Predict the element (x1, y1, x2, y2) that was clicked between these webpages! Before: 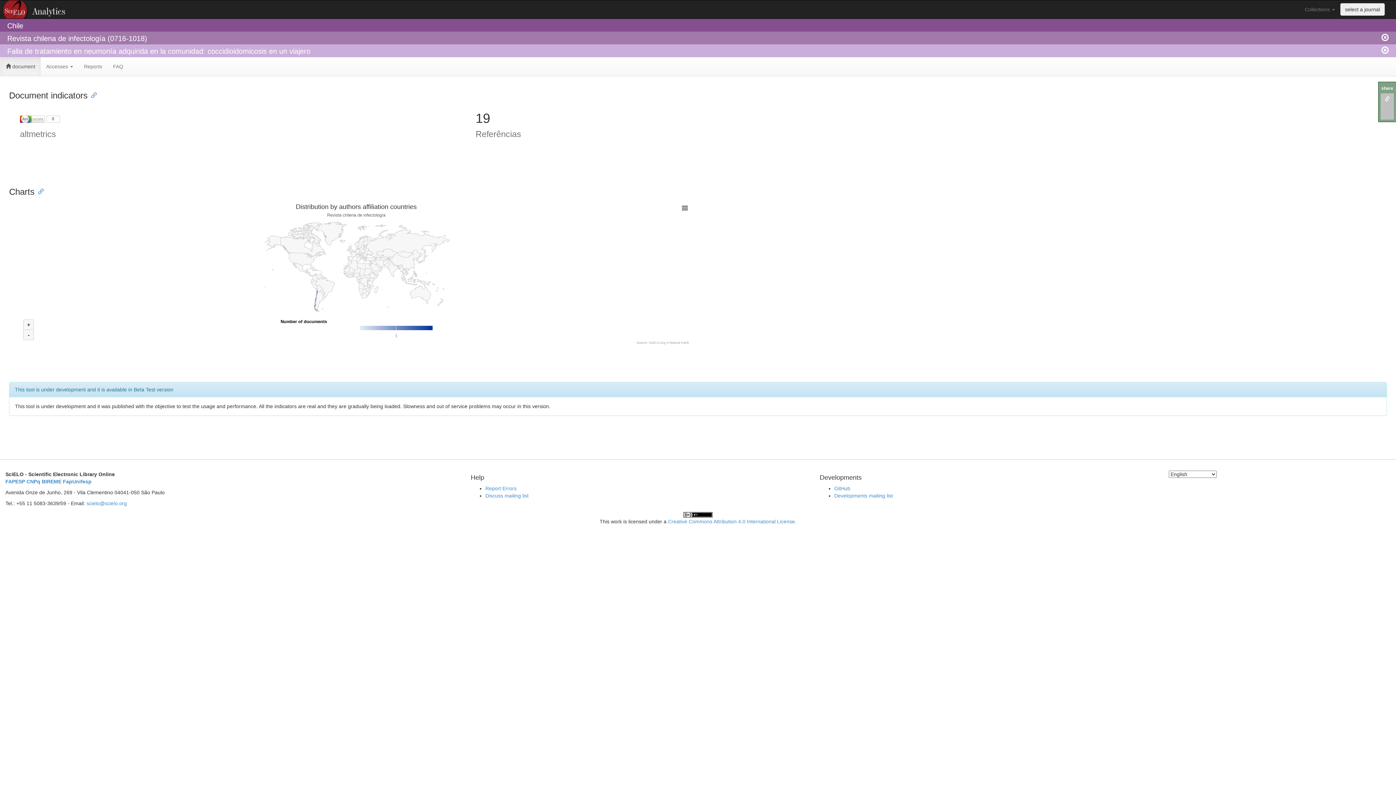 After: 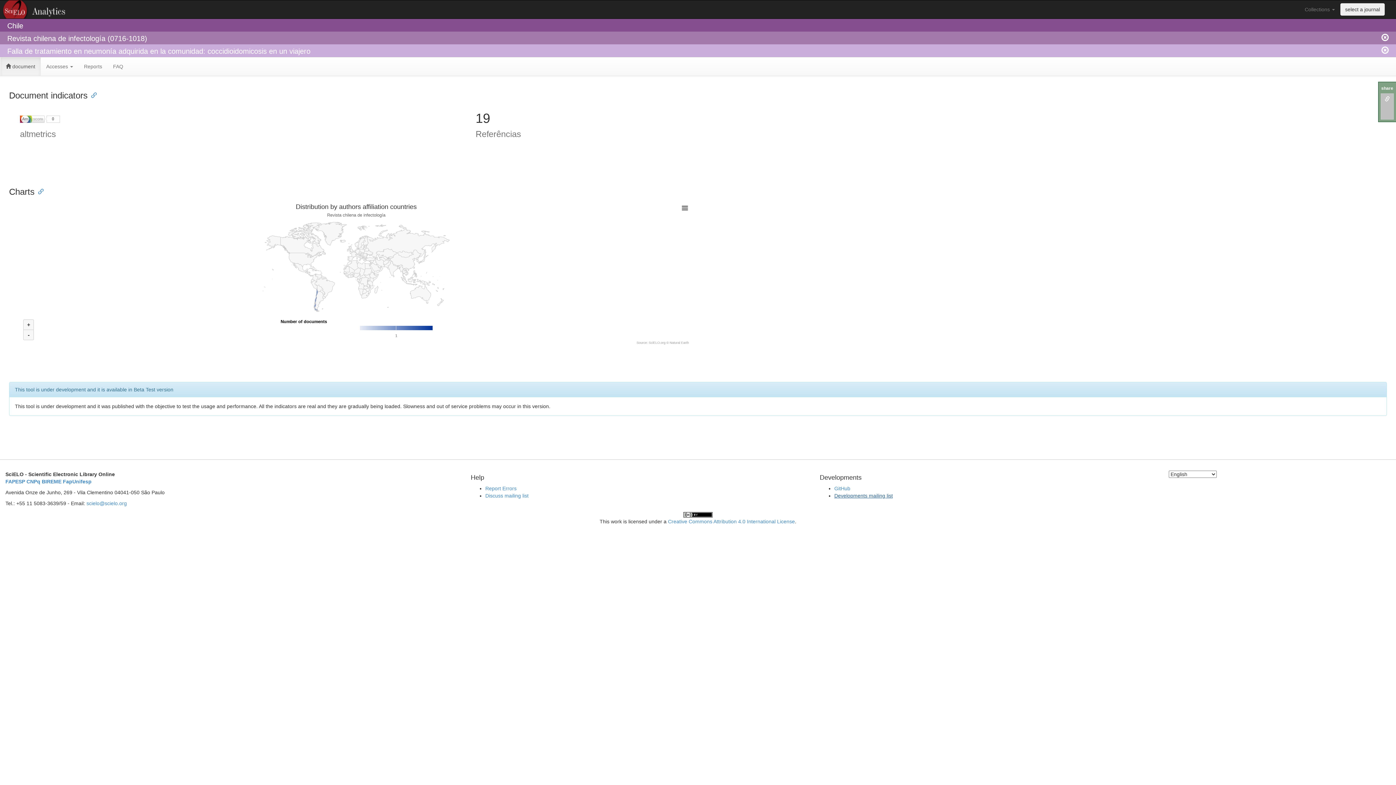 Action: bbox: (834, 493, 893, 498) label: Developments mailing list